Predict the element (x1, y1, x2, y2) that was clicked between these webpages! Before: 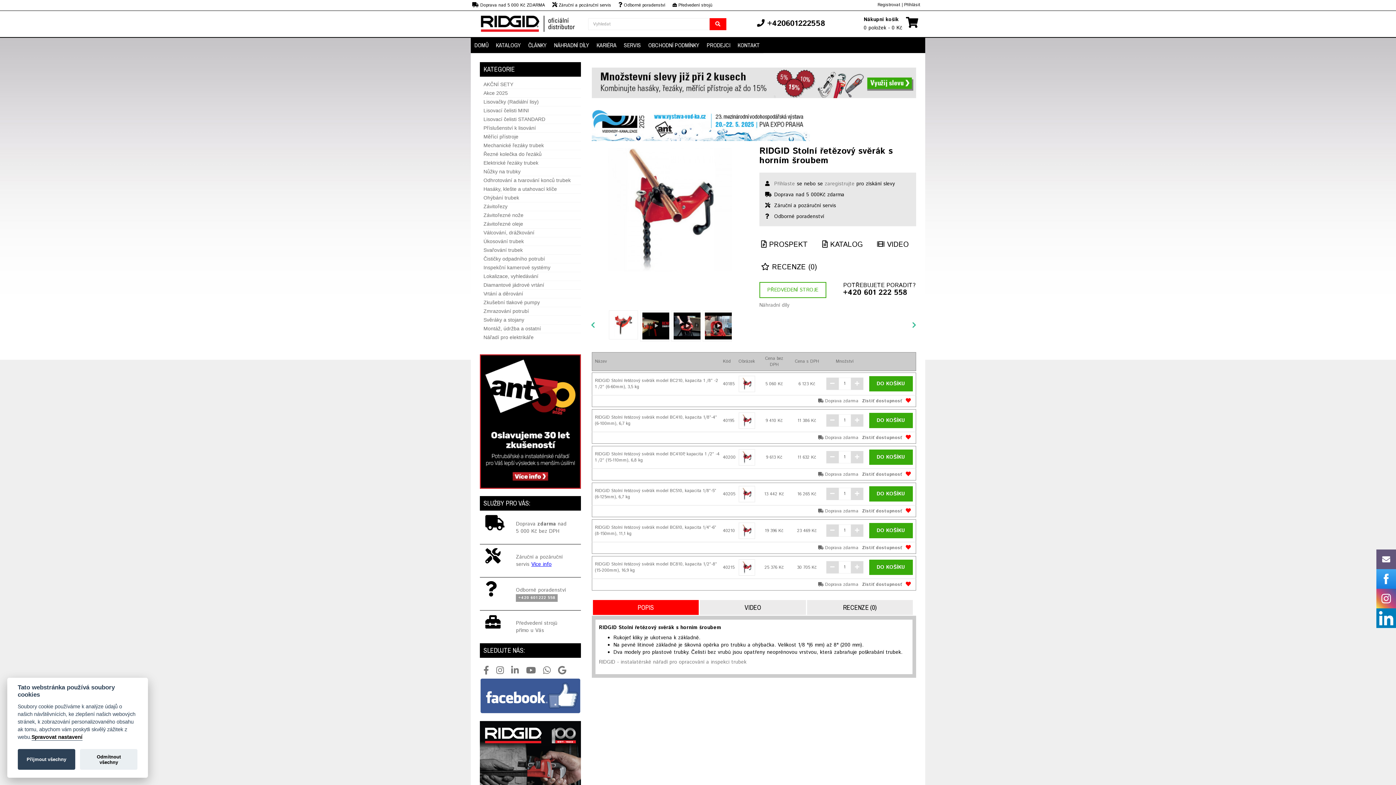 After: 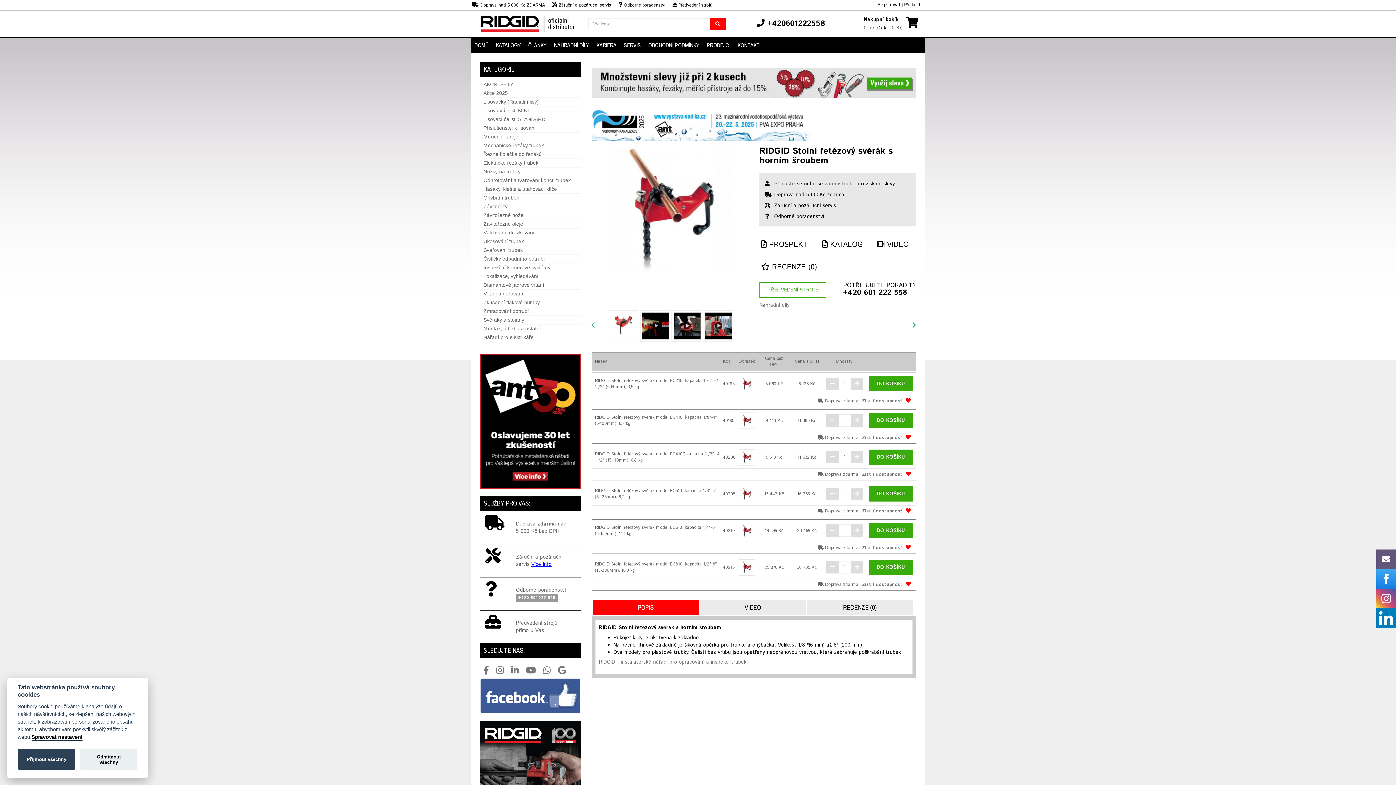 Action: bbox: (851, 487, 863, 500)